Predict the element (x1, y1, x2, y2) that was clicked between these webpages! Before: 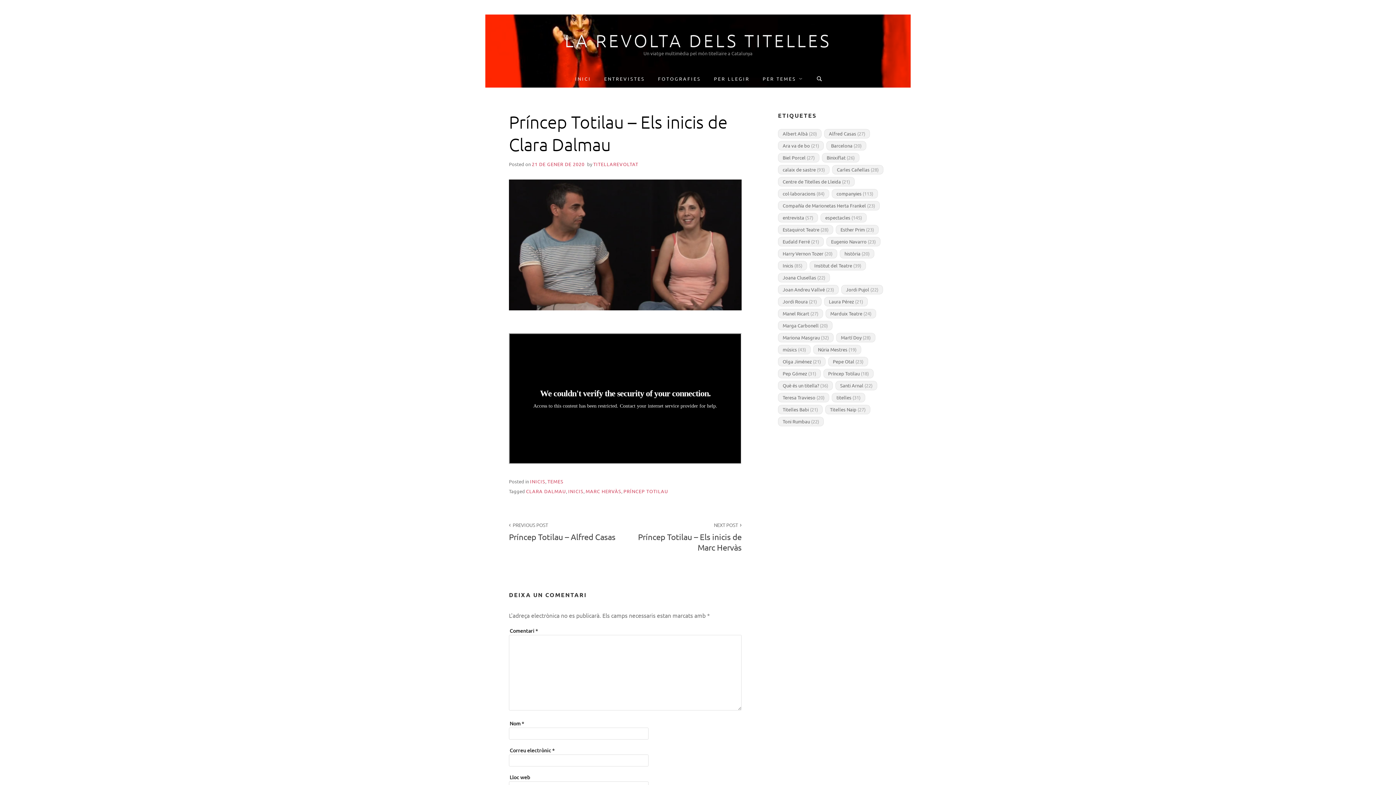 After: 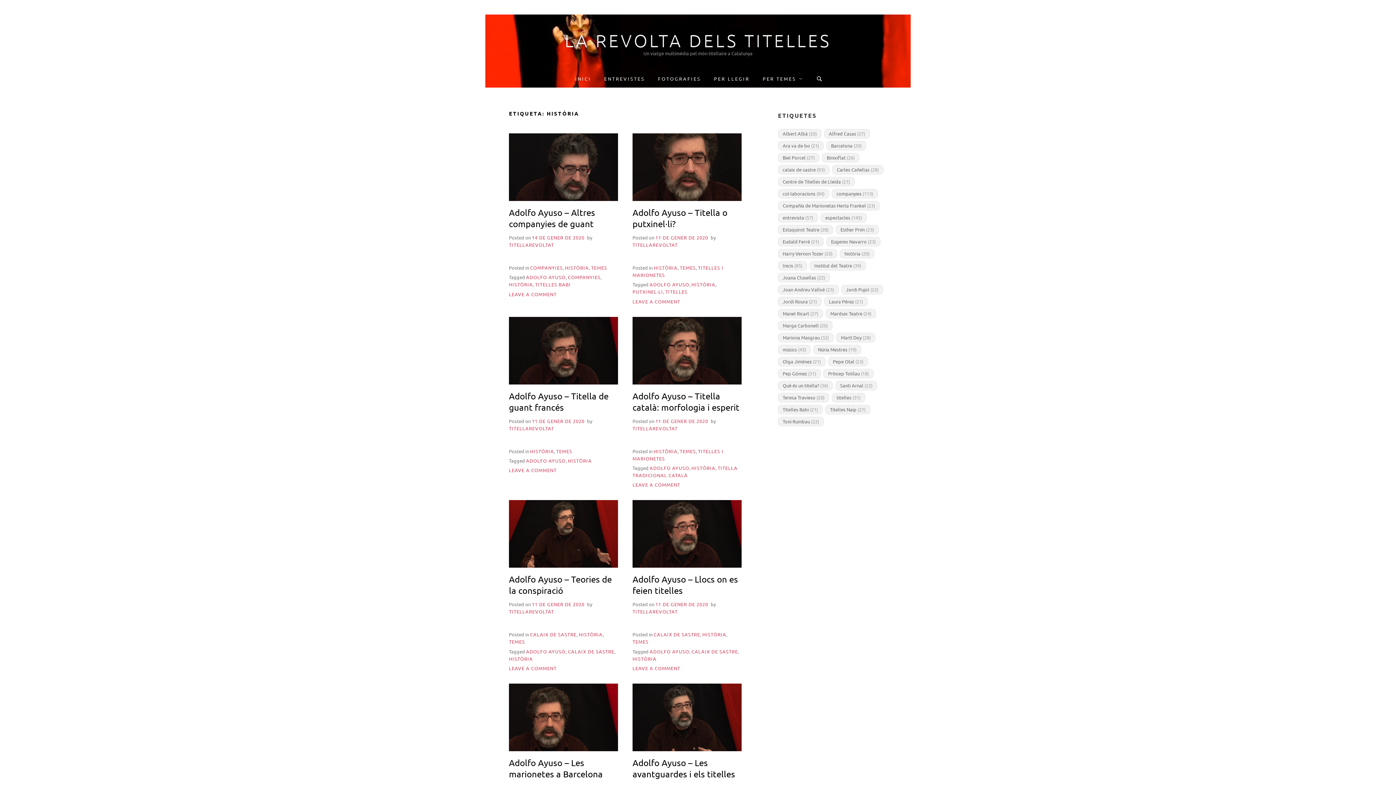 Action: label: història (20 elements) bbox: (840, 249, 874, 258)